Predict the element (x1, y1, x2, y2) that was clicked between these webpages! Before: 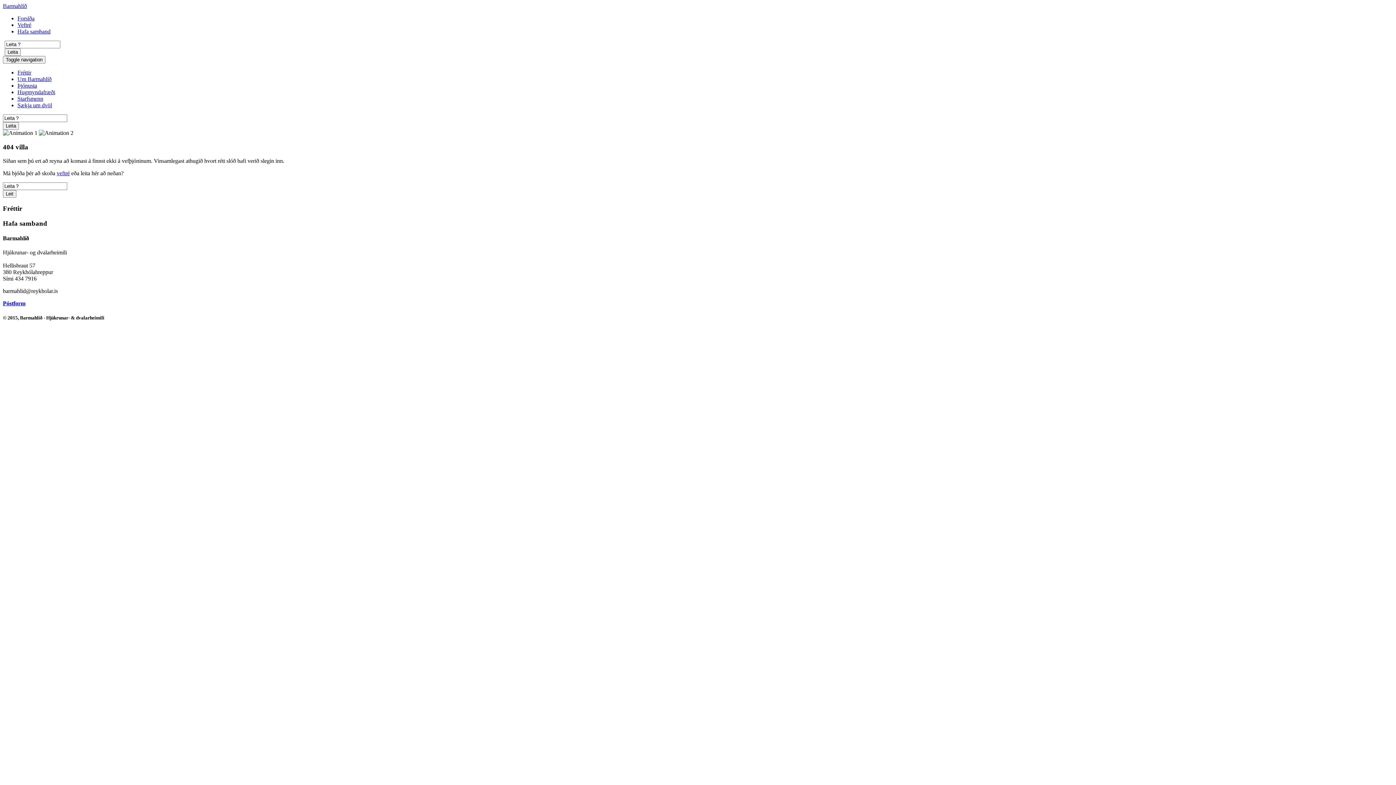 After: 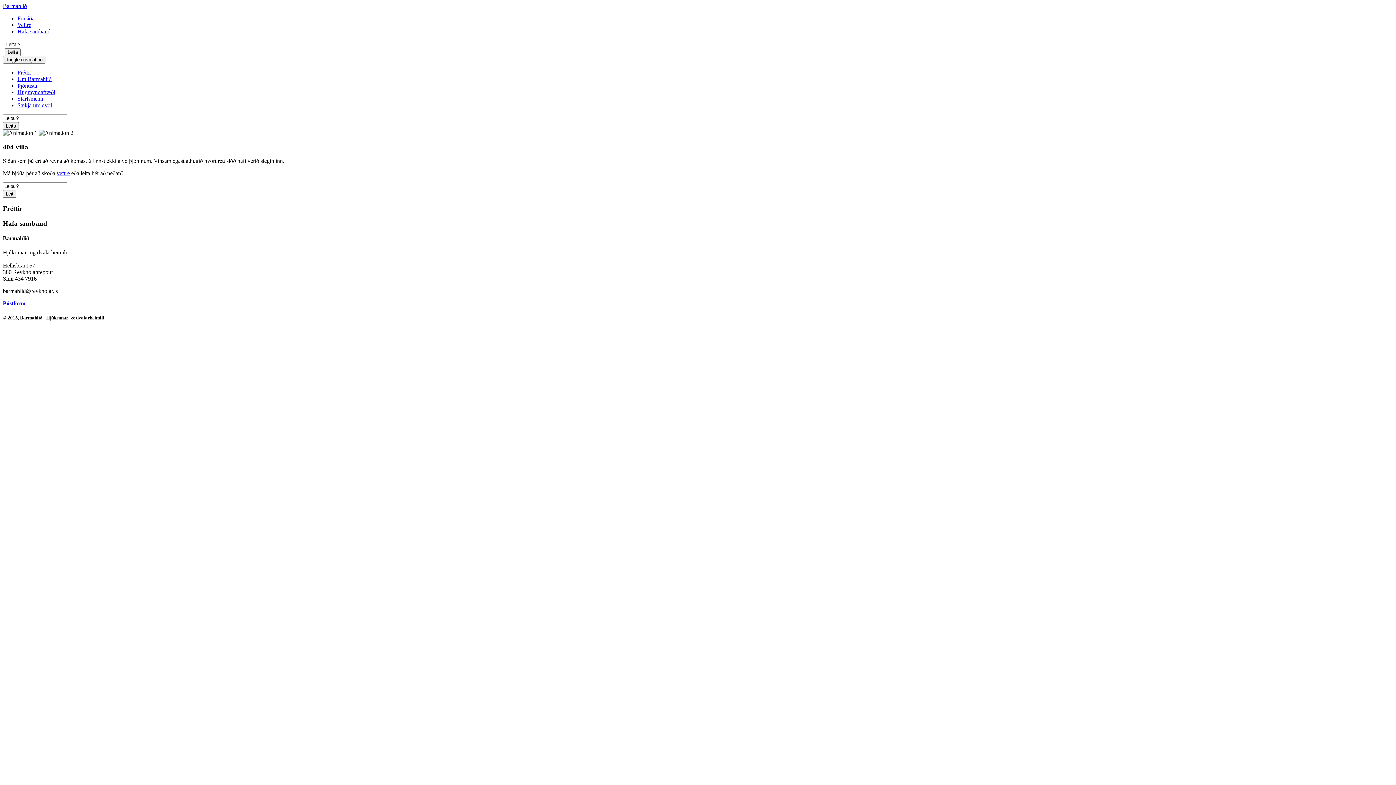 Action: bbox: (2, 122, 18, 129) label: Leita